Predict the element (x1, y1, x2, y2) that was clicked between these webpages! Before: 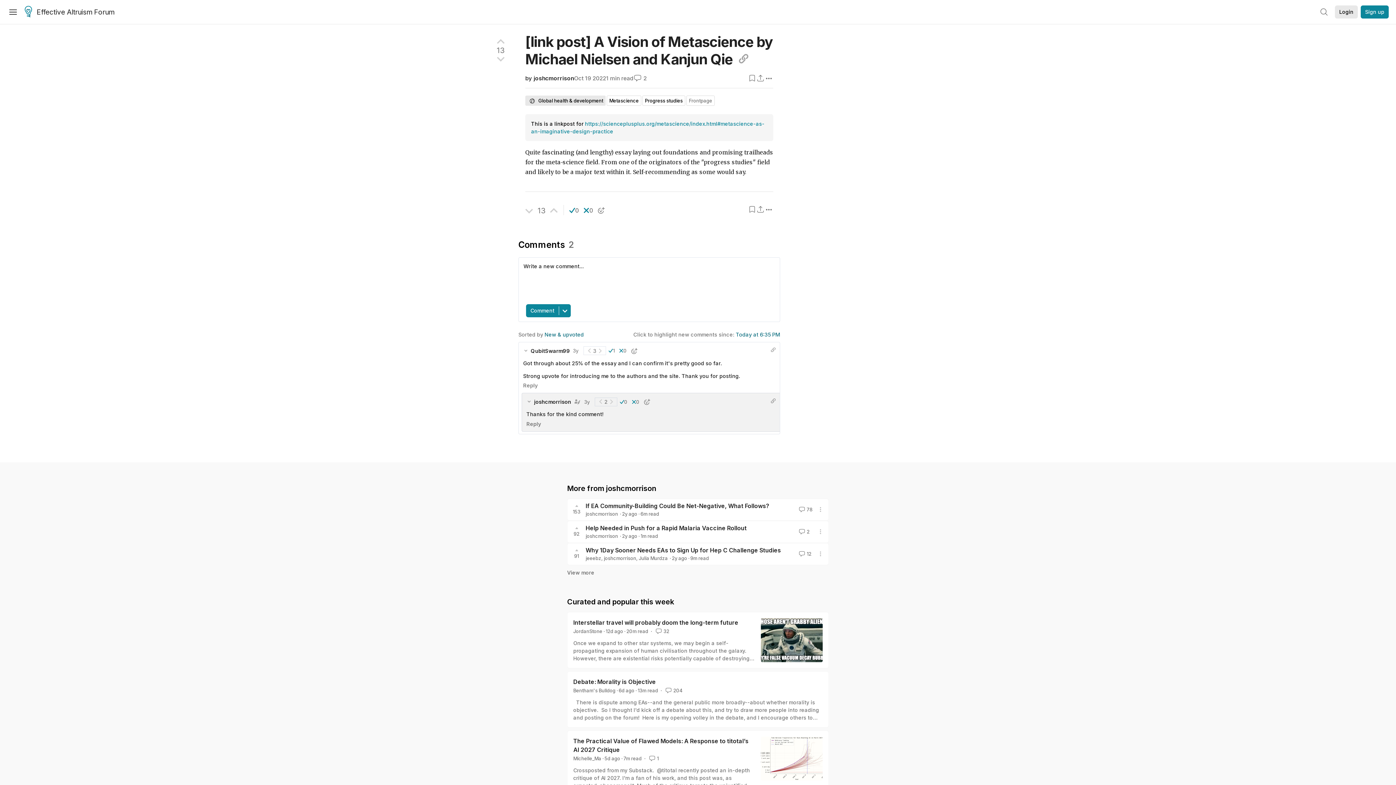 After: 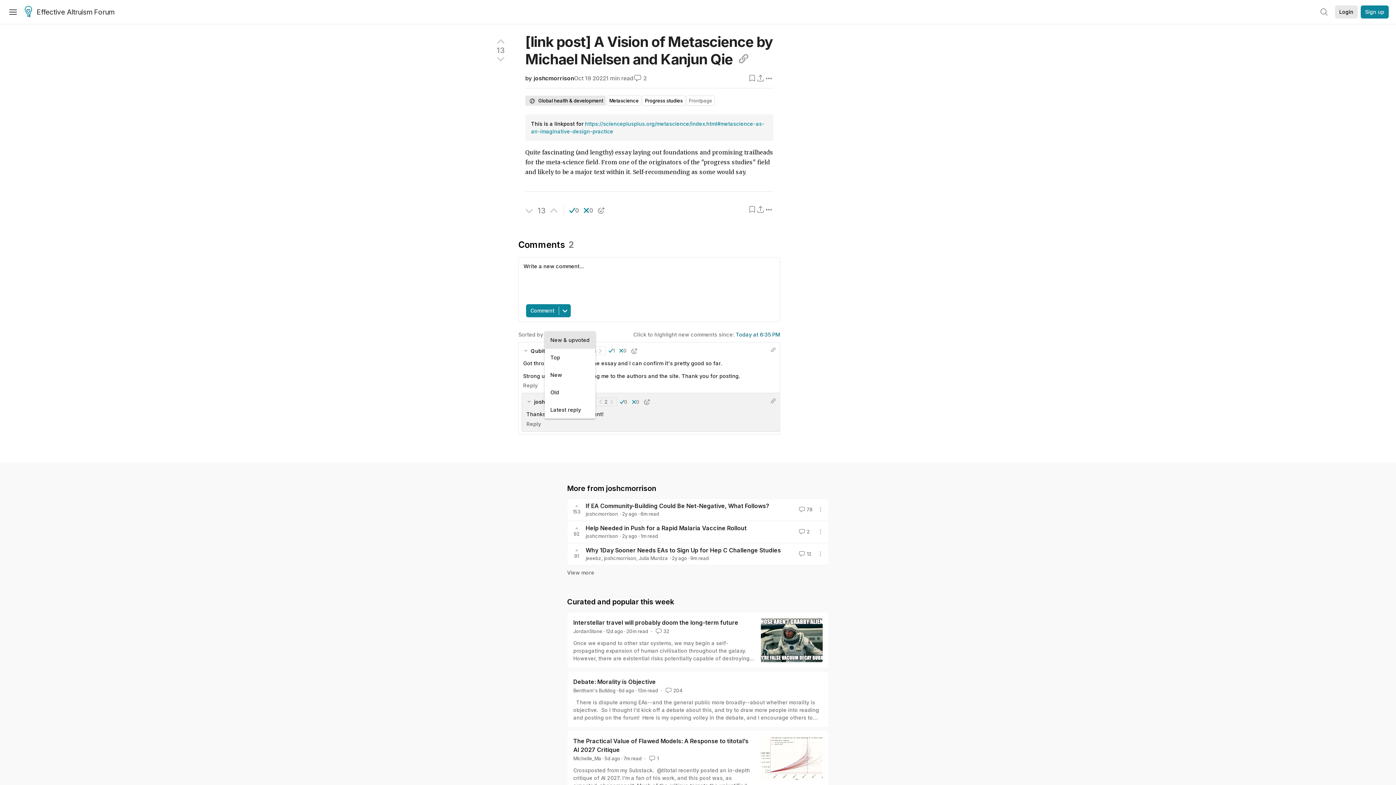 Action: bbox: (544, 331, 584, 337) label: New & upvoted